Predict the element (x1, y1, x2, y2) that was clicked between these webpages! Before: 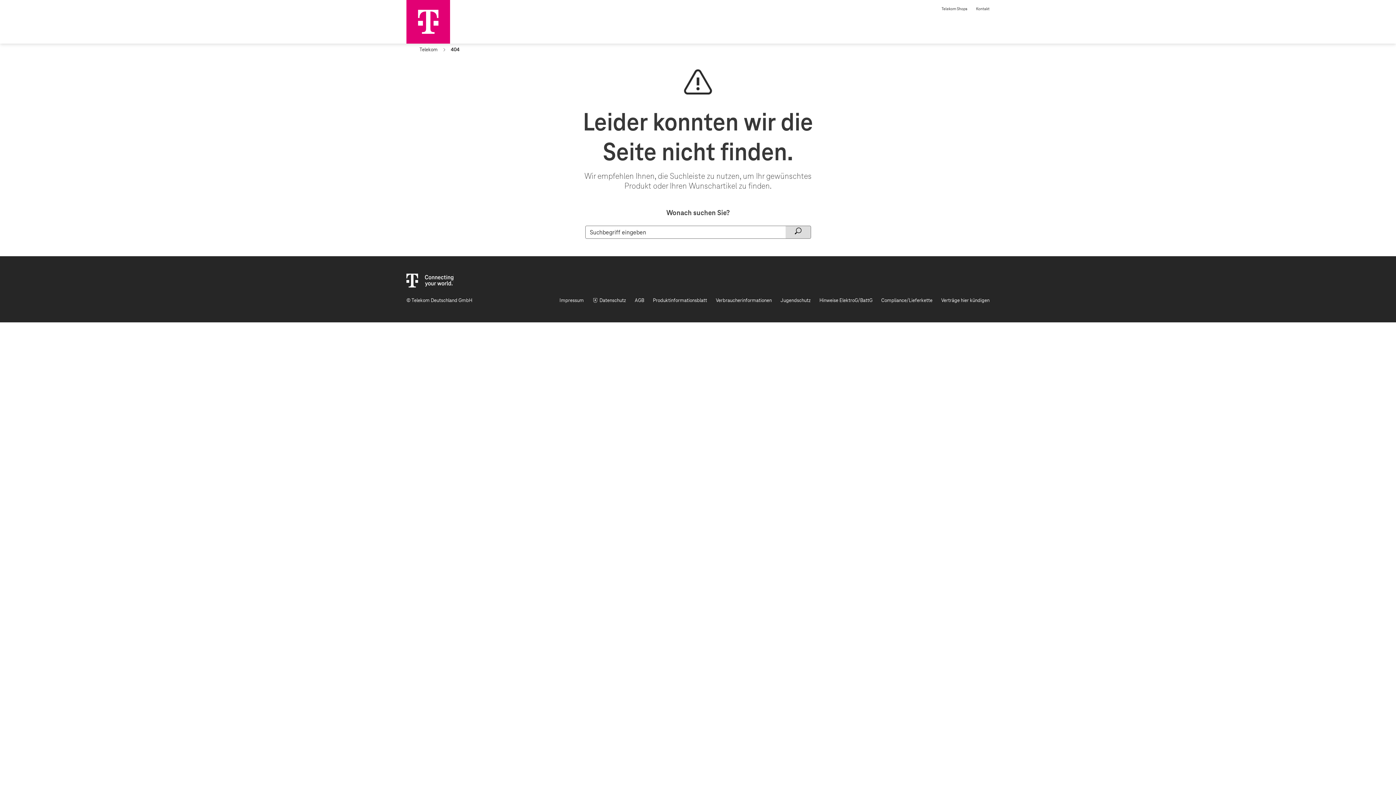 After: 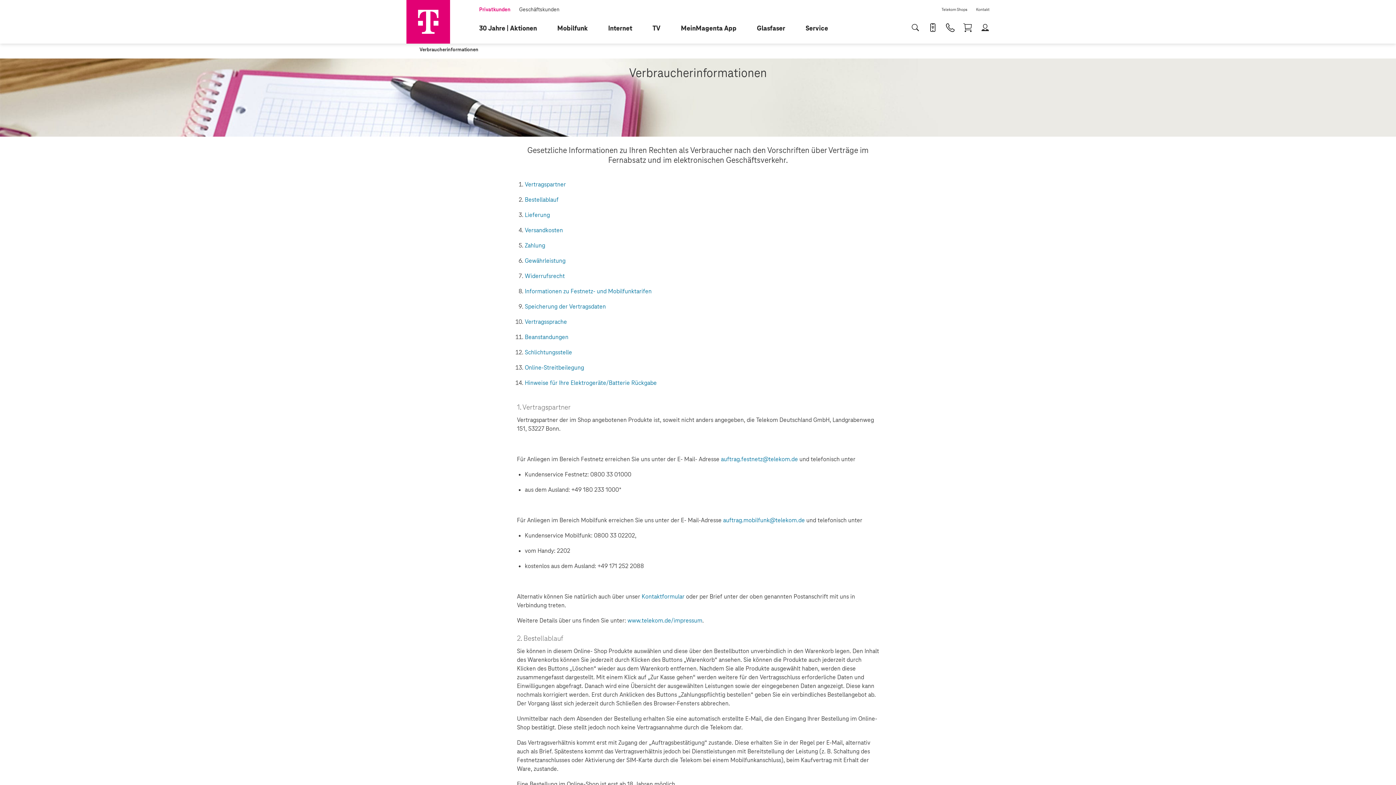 Action: label: Verbraucherinformationen bbox: (716, 296, 772, 305)